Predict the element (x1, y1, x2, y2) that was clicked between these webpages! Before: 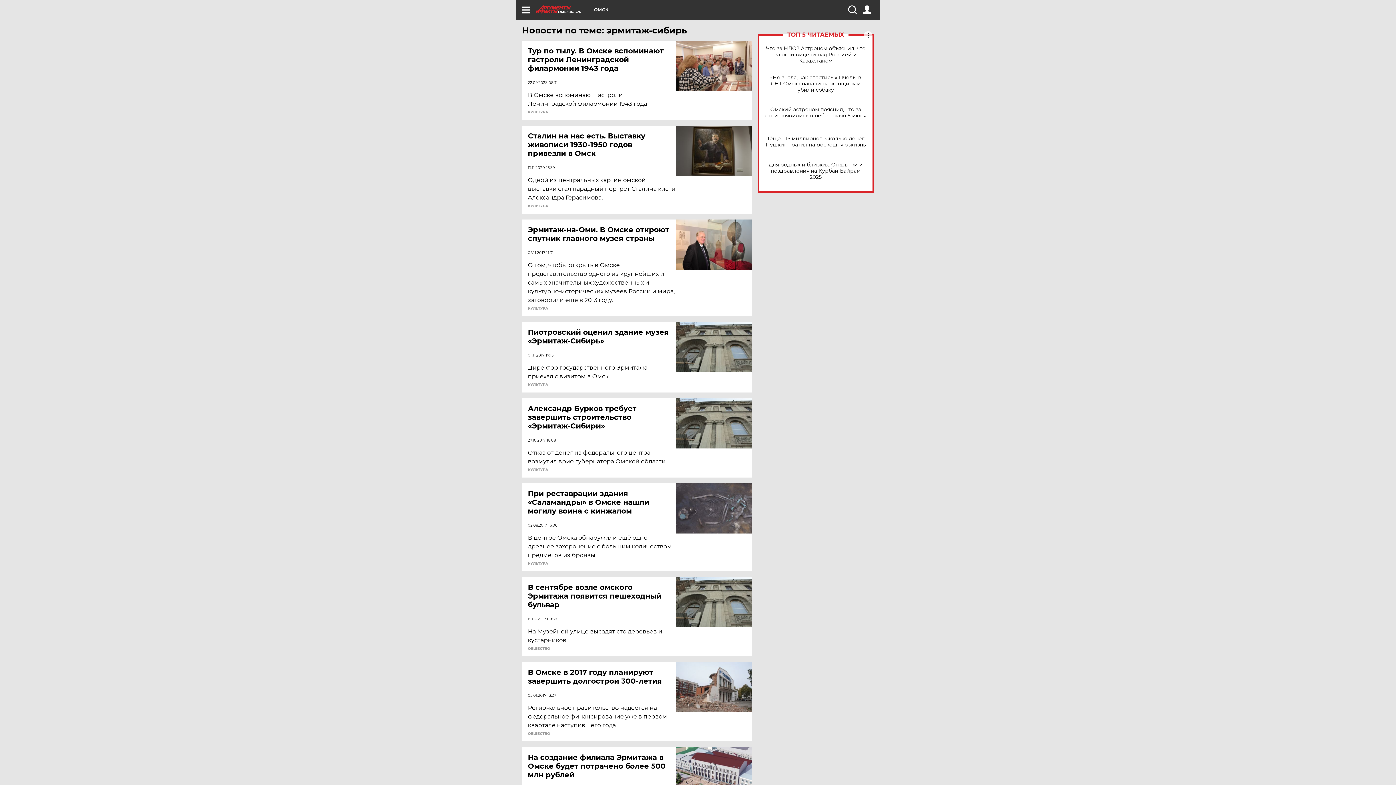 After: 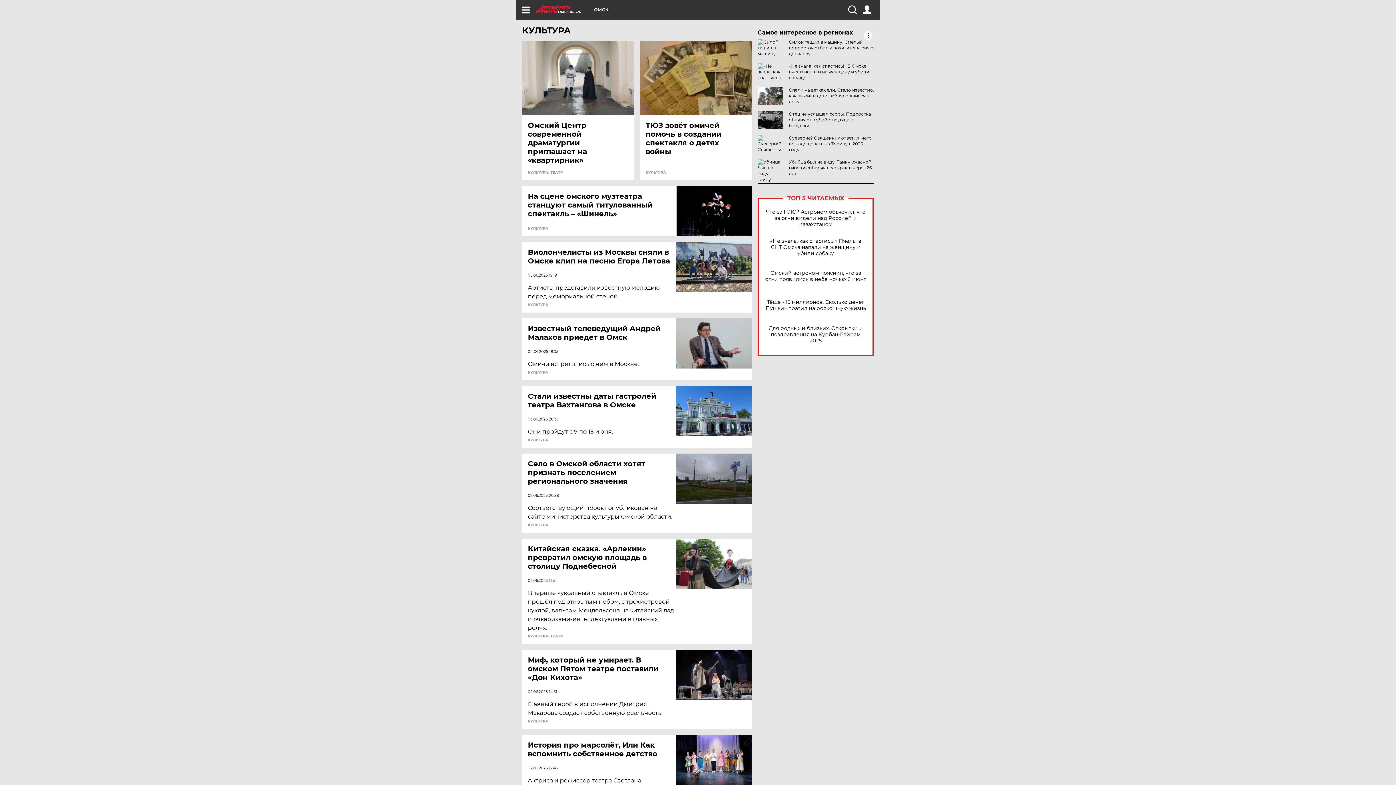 Action: label: КУЛЬТУРА bbox: (528, 306, 548, 310)